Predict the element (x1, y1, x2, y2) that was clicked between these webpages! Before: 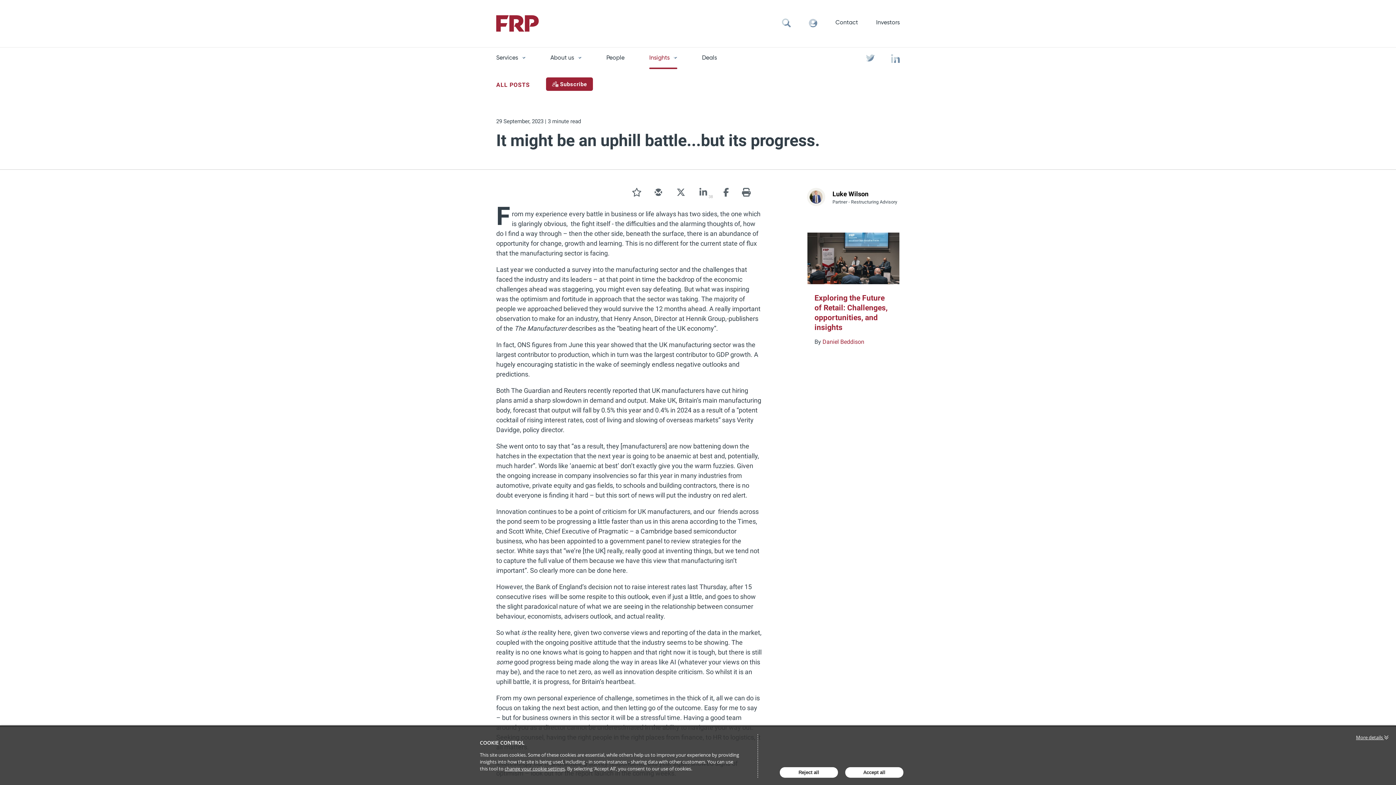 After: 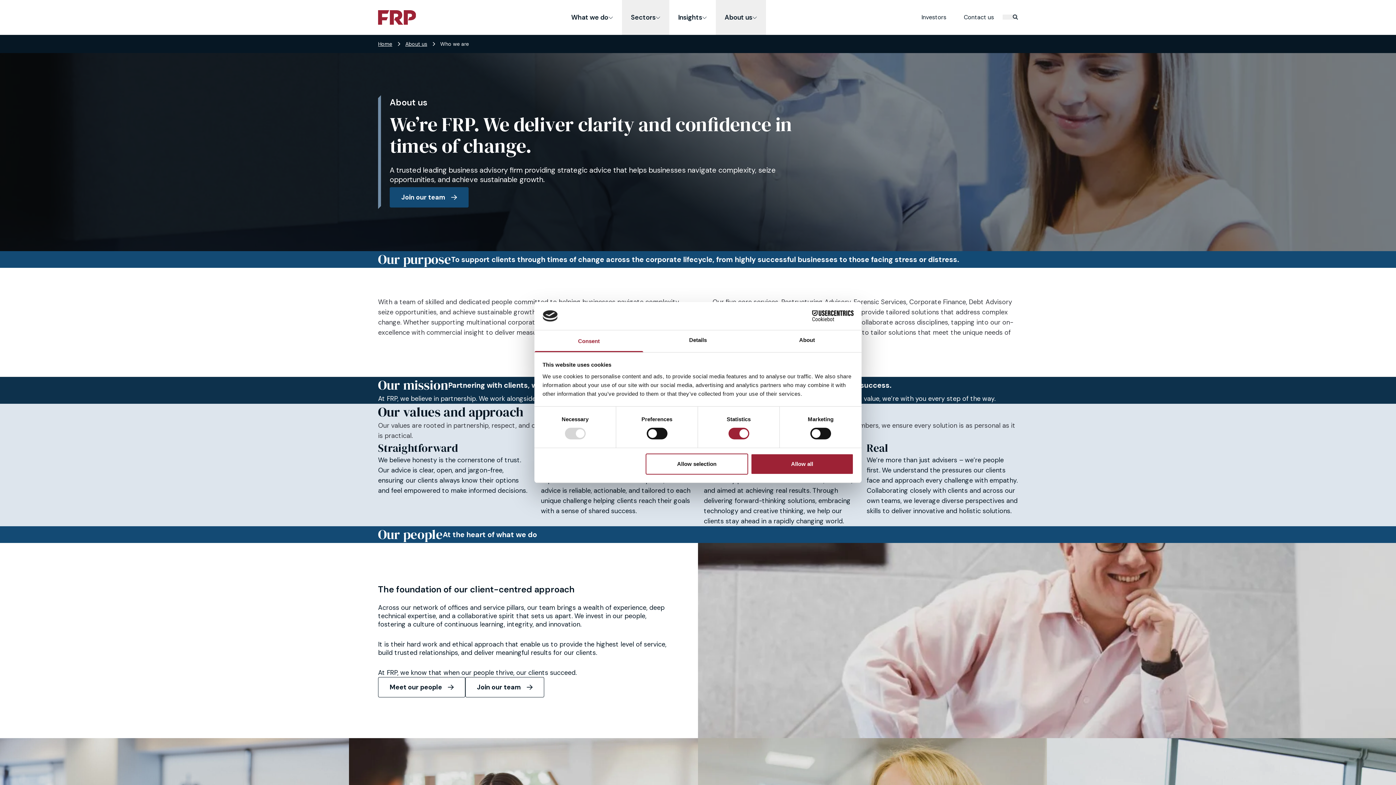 Action: bbox: (550, 47, 581, 69) label: About us